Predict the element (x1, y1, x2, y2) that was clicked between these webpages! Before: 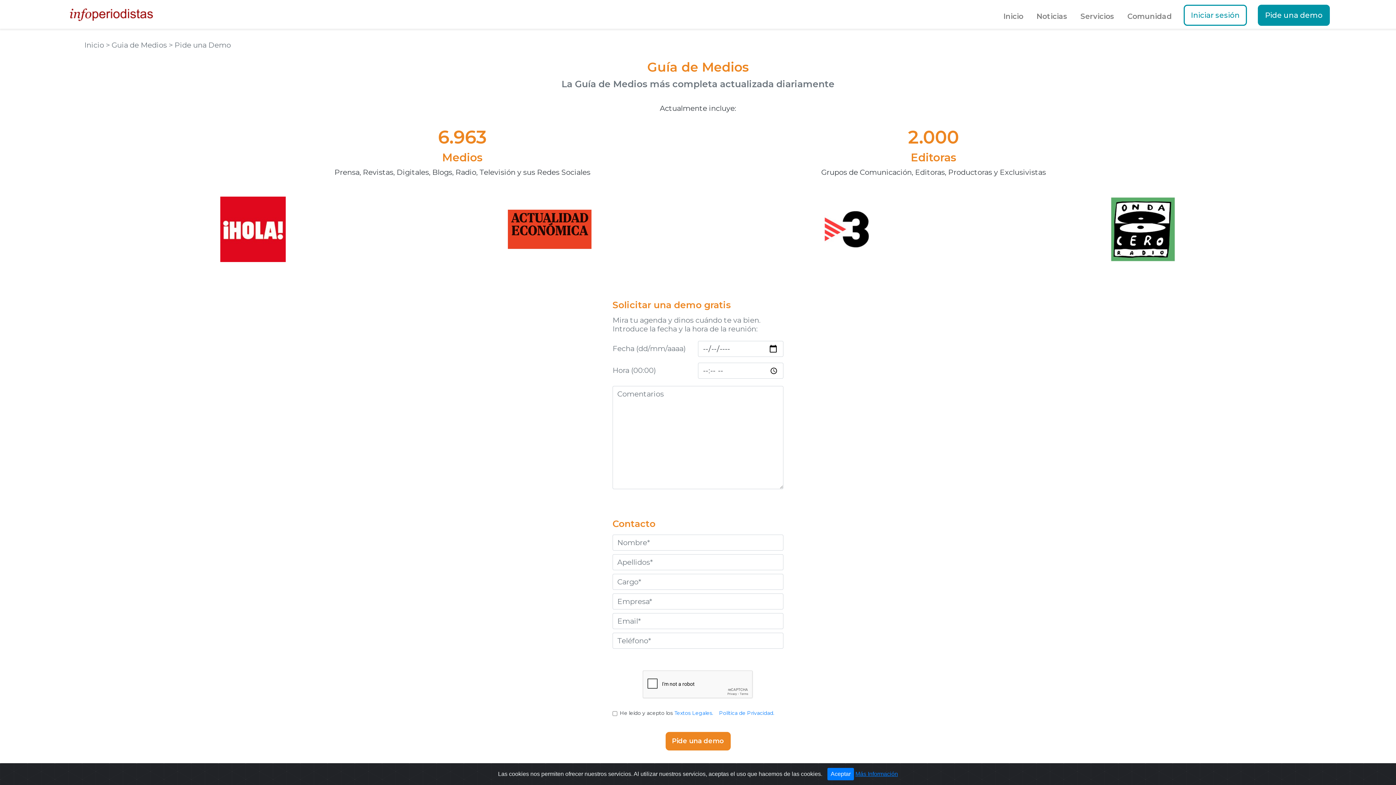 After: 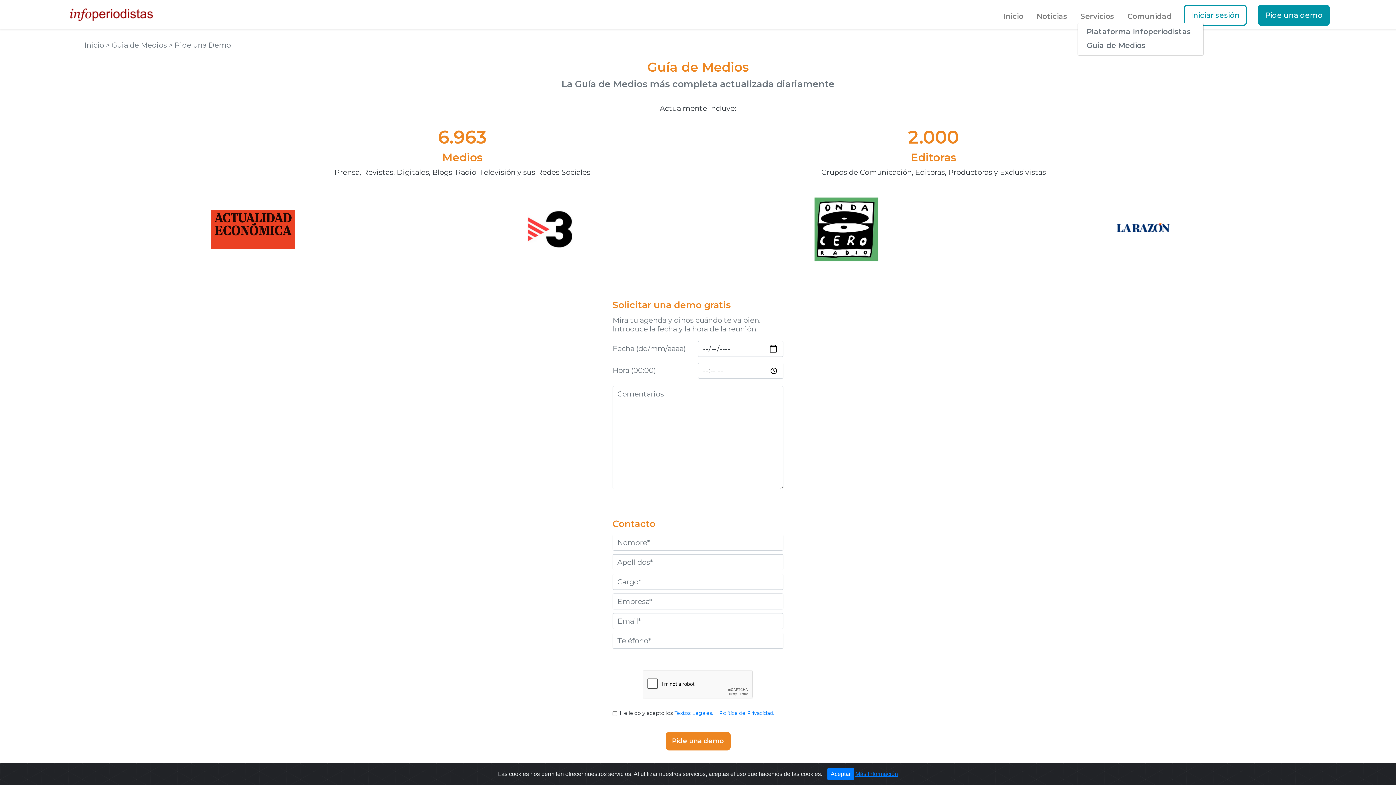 Action: bbox: (1077, 9, 1117, 24) label: Servicios